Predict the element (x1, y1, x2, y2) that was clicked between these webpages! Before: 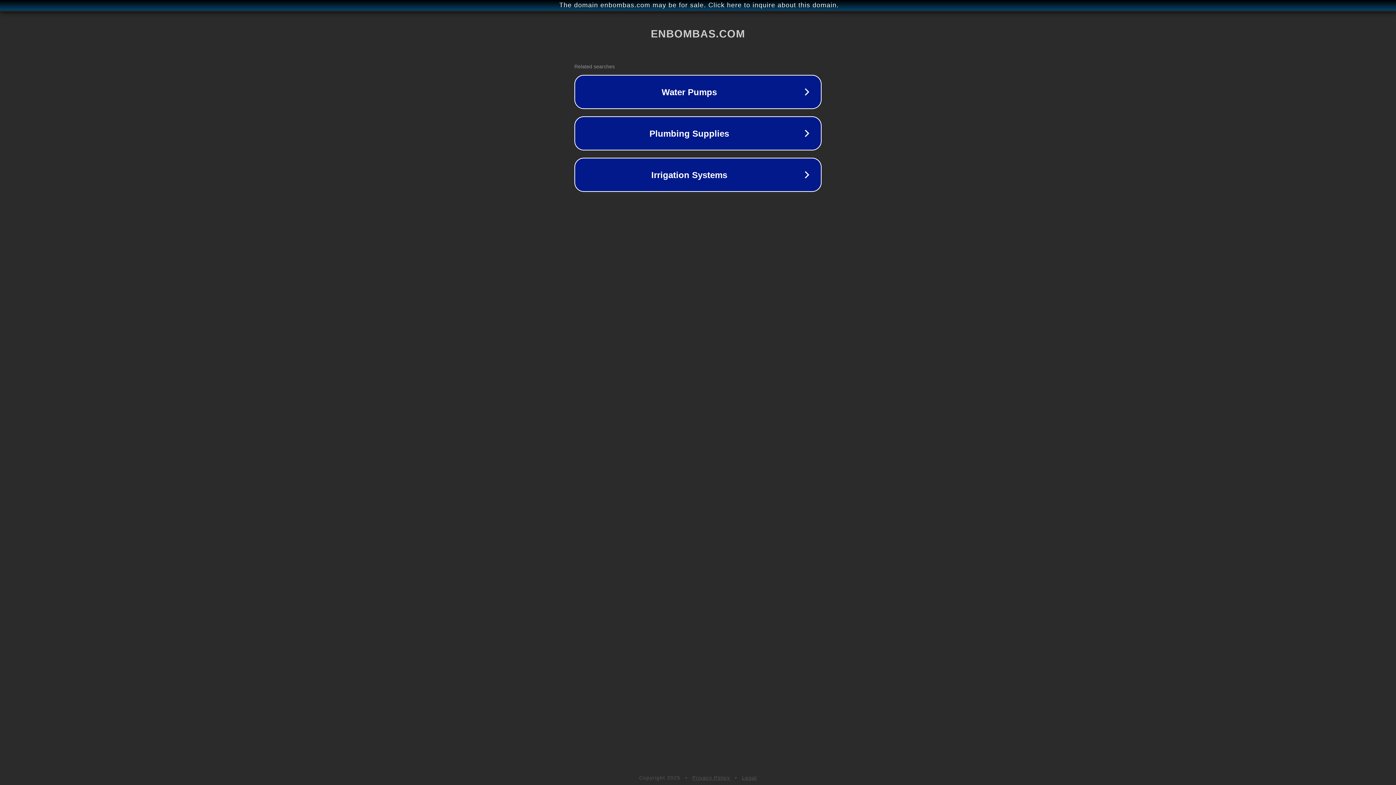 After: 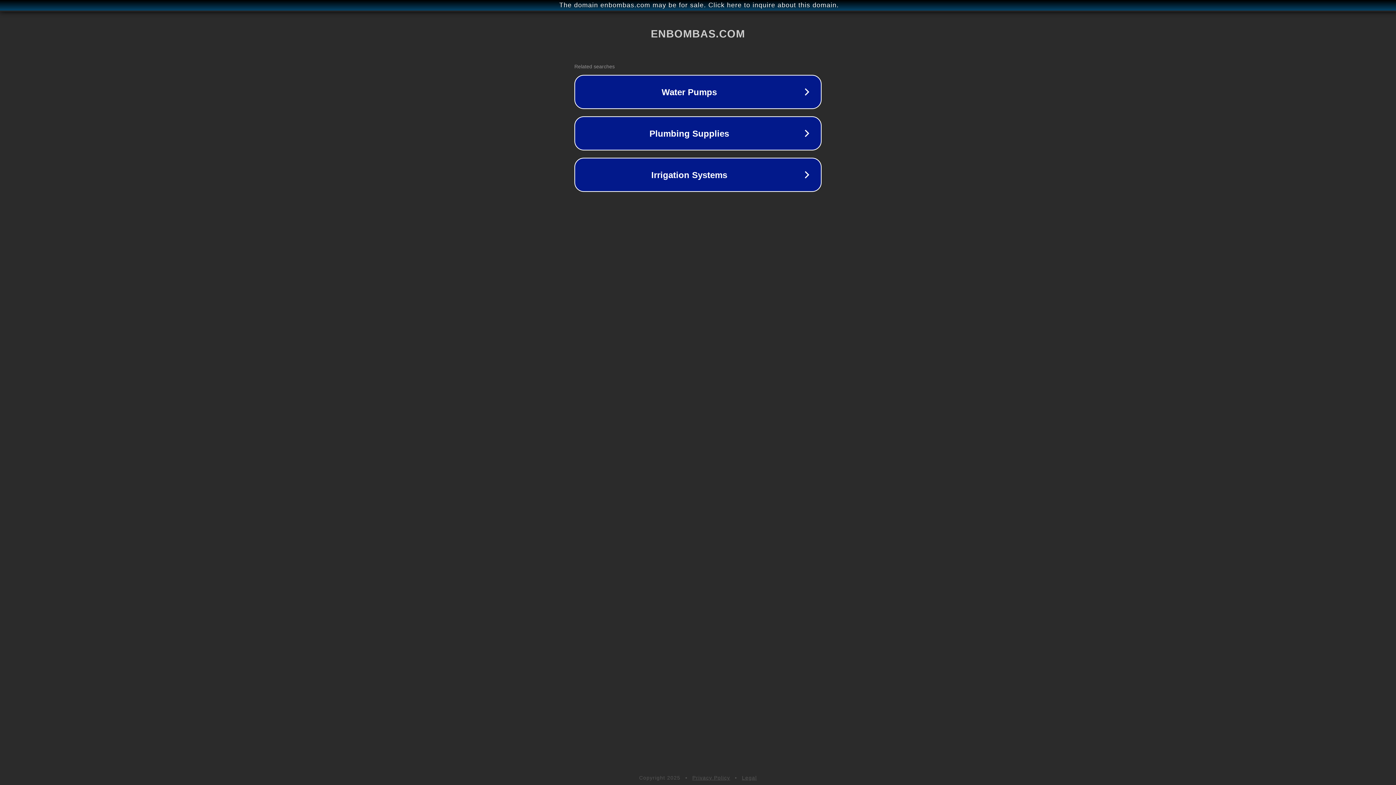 Action: label: Legal bbox: (742, 775, 757, 781)